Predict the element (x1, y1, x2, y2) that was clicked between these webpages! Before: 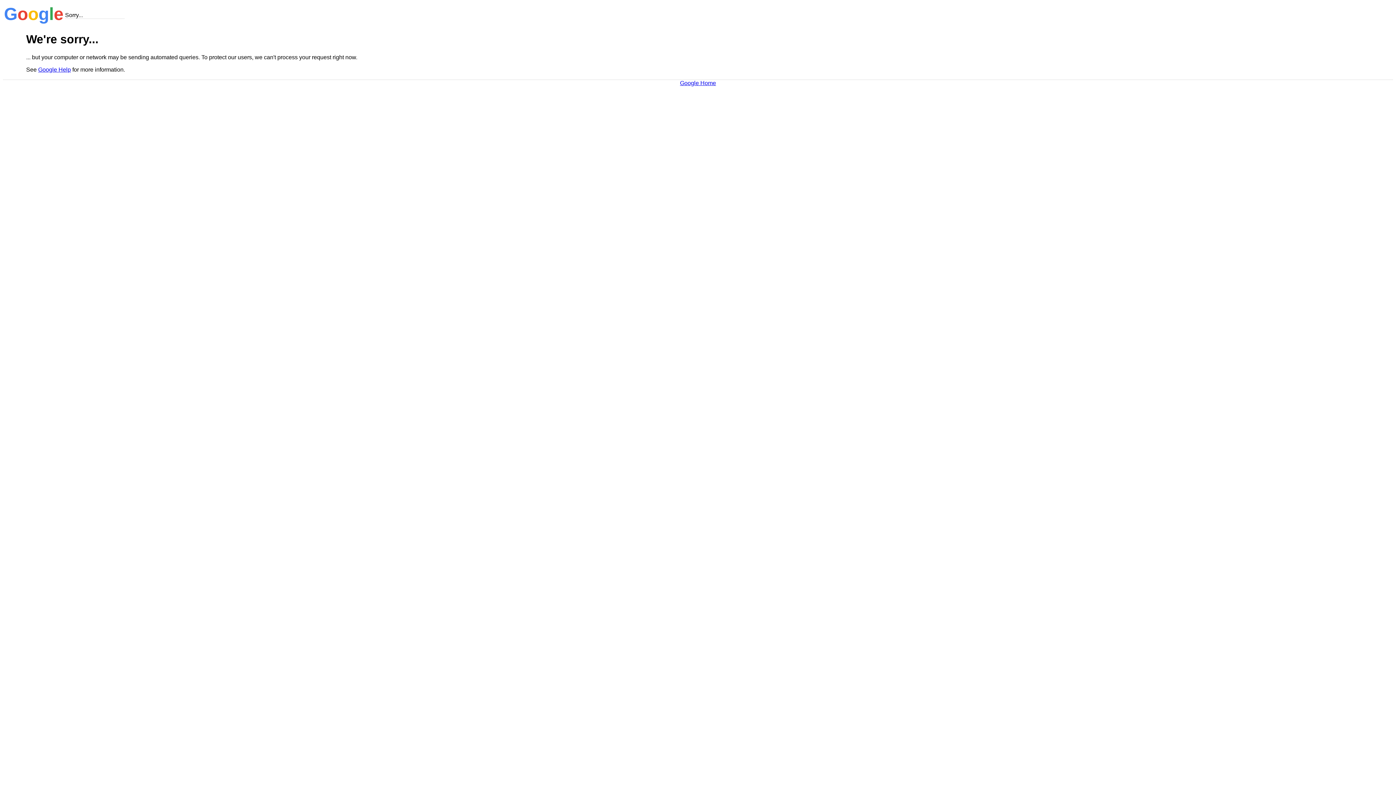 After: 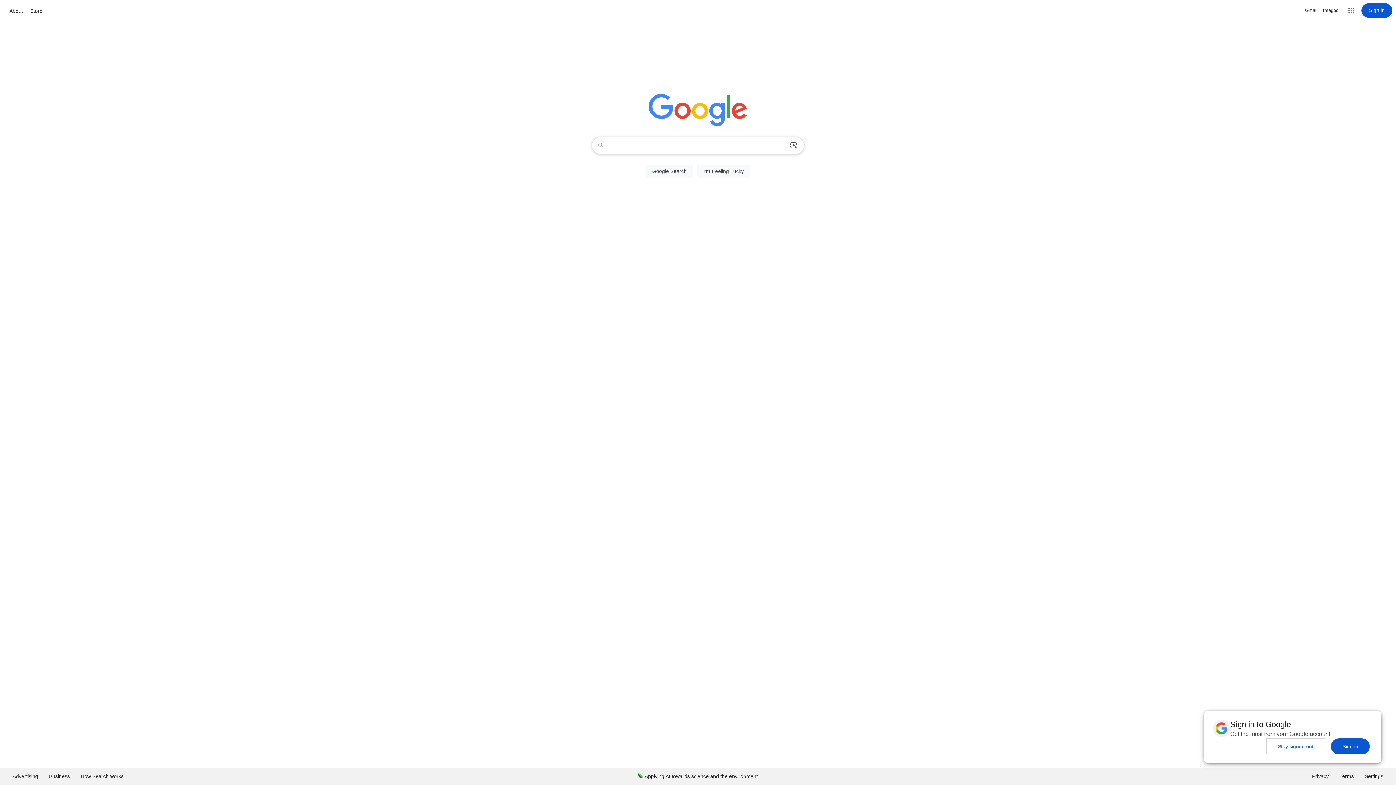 Action: bbox: (680, 79, 716, 86) label: Google Home